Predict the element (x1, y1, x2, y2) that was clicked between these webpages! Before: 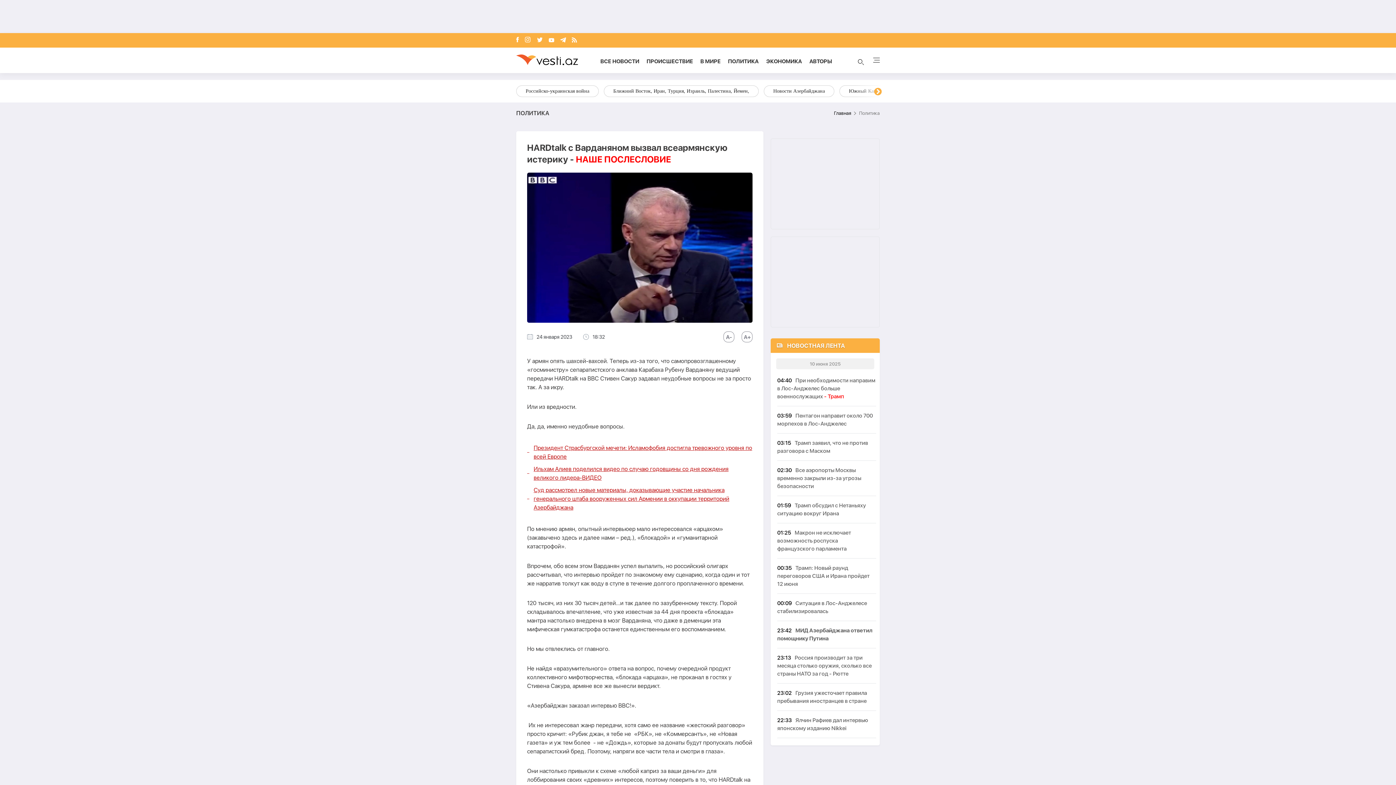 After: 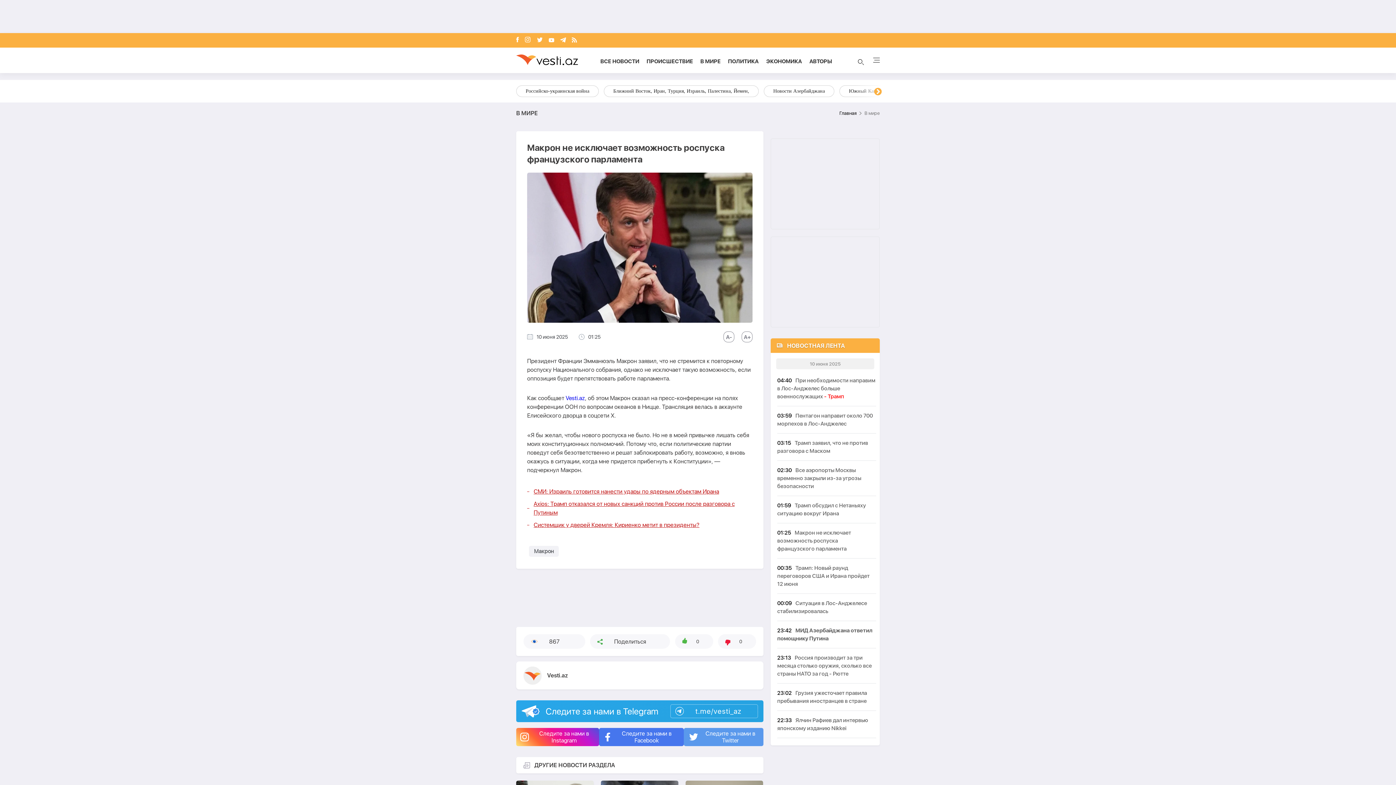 Action: bbox: (777, 529, 876, 558) label: 01:25 Макрон не исключает возможность роспуска французского парламента